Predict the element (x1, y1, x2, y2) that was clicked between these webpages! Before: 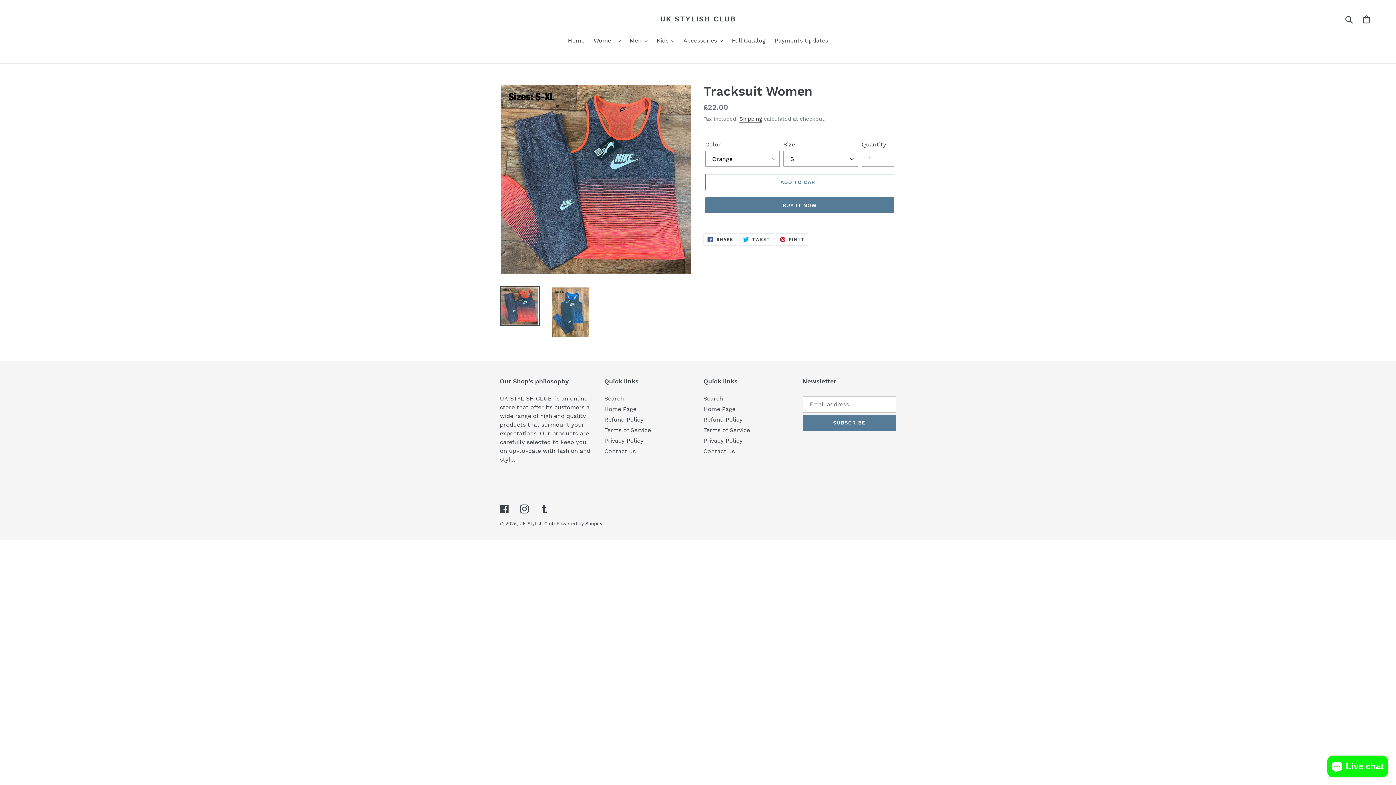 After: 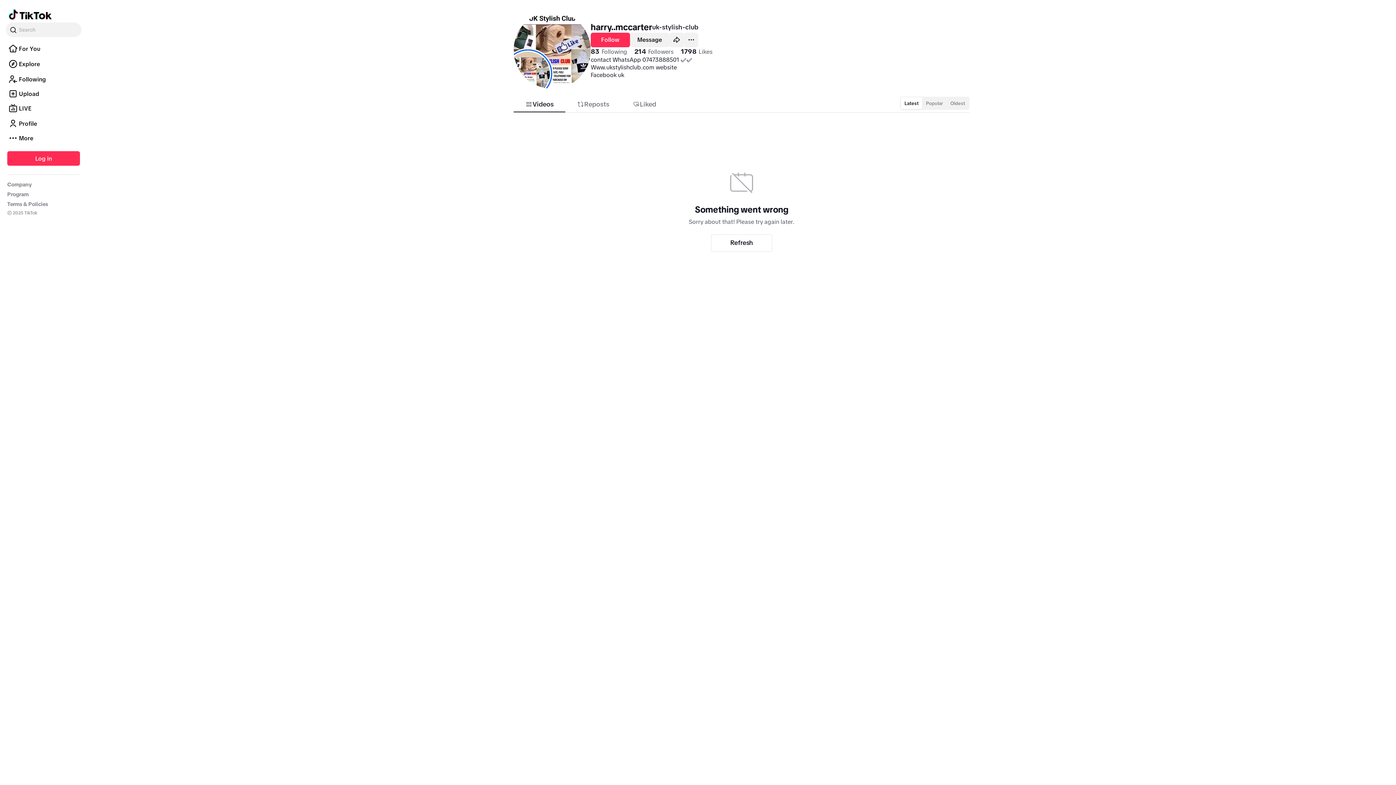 Action: label: Tumblr bbox: (540, 504, 549, 513)